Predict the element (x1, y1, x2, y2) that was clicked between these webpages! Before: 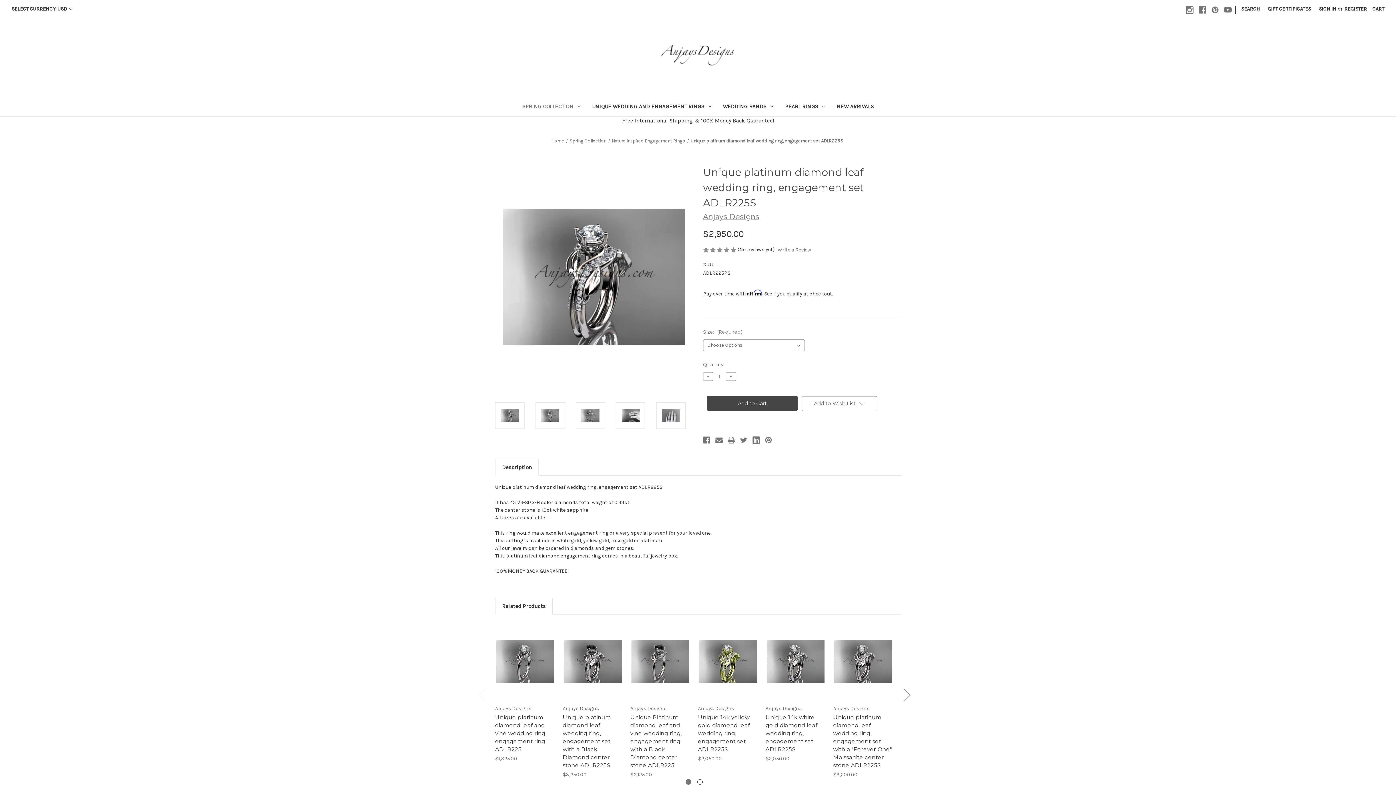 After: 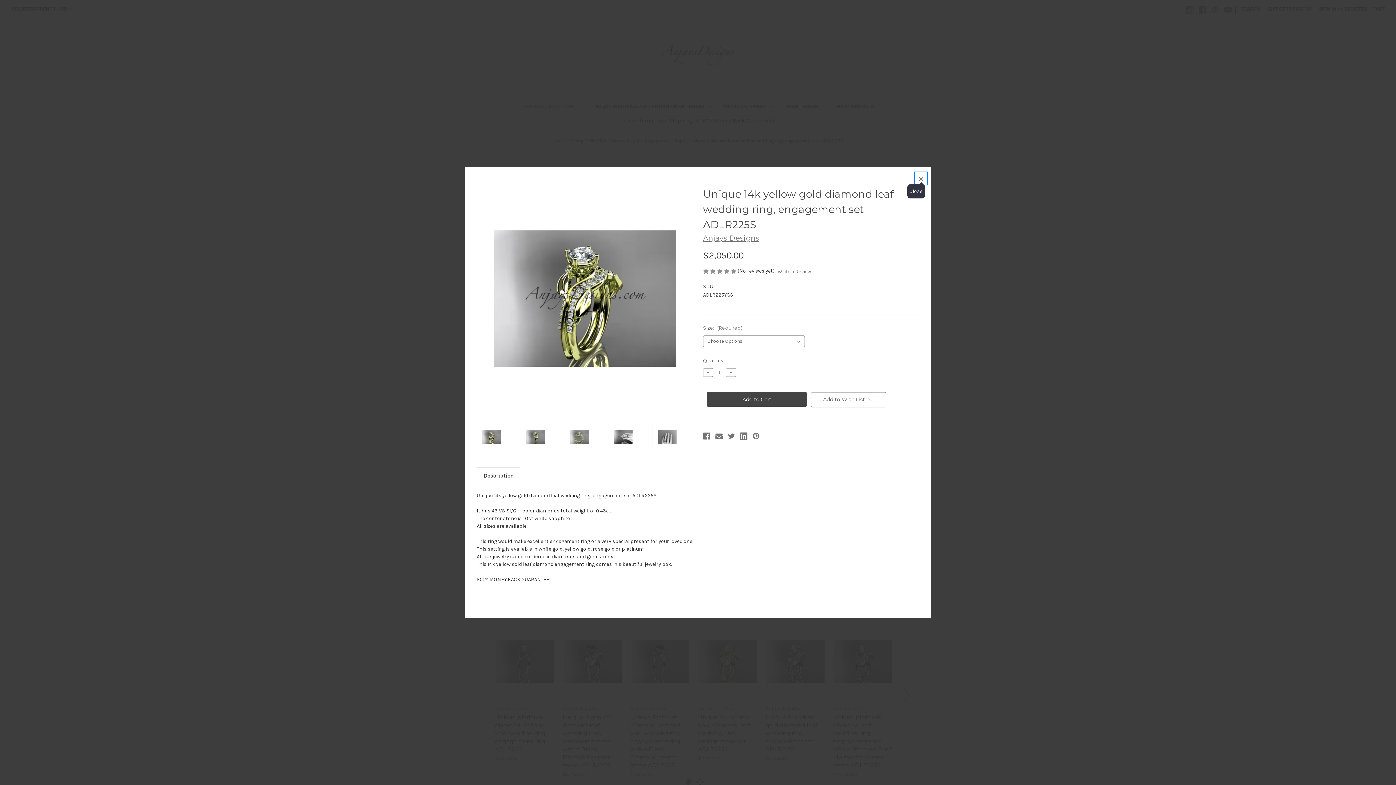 Action: label: Quick view bbox: (701, 650, 742, 660)